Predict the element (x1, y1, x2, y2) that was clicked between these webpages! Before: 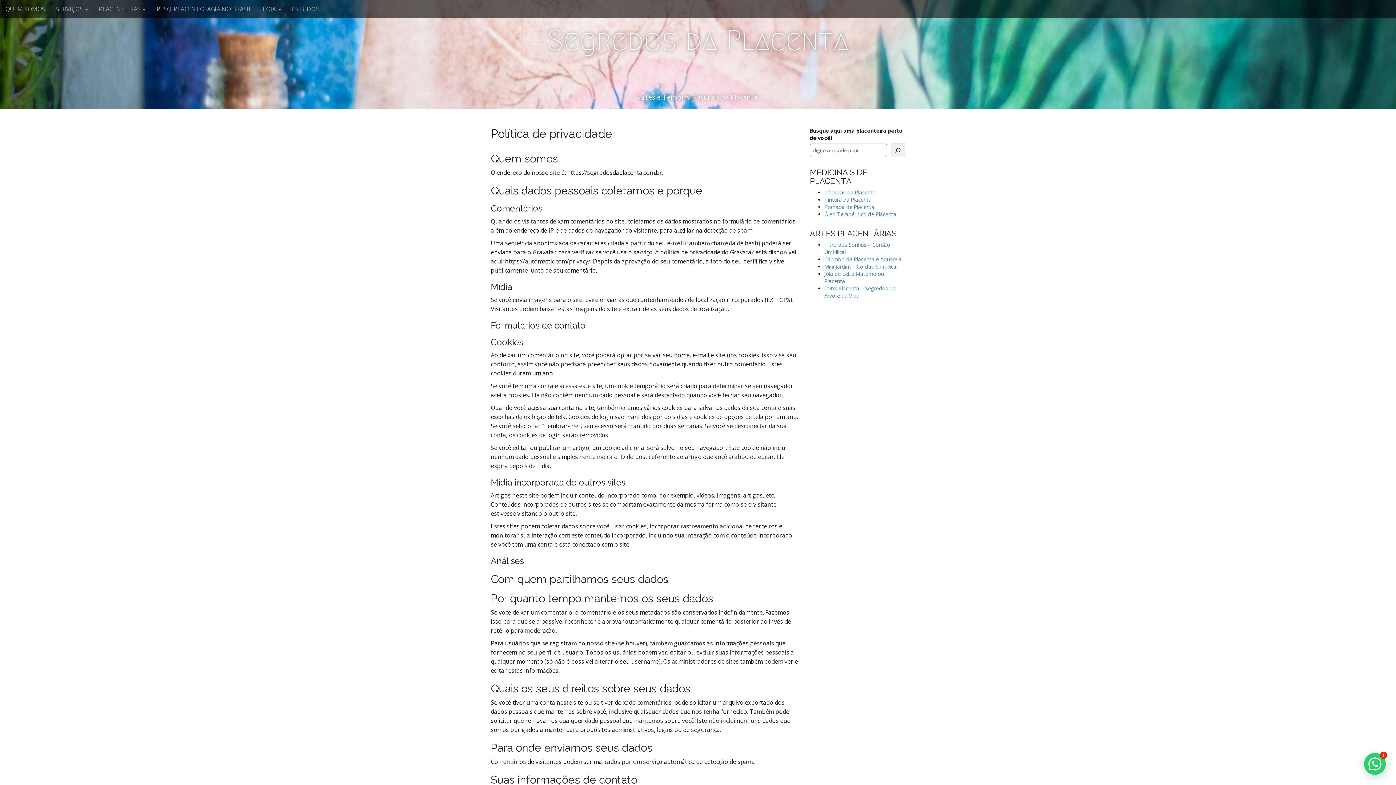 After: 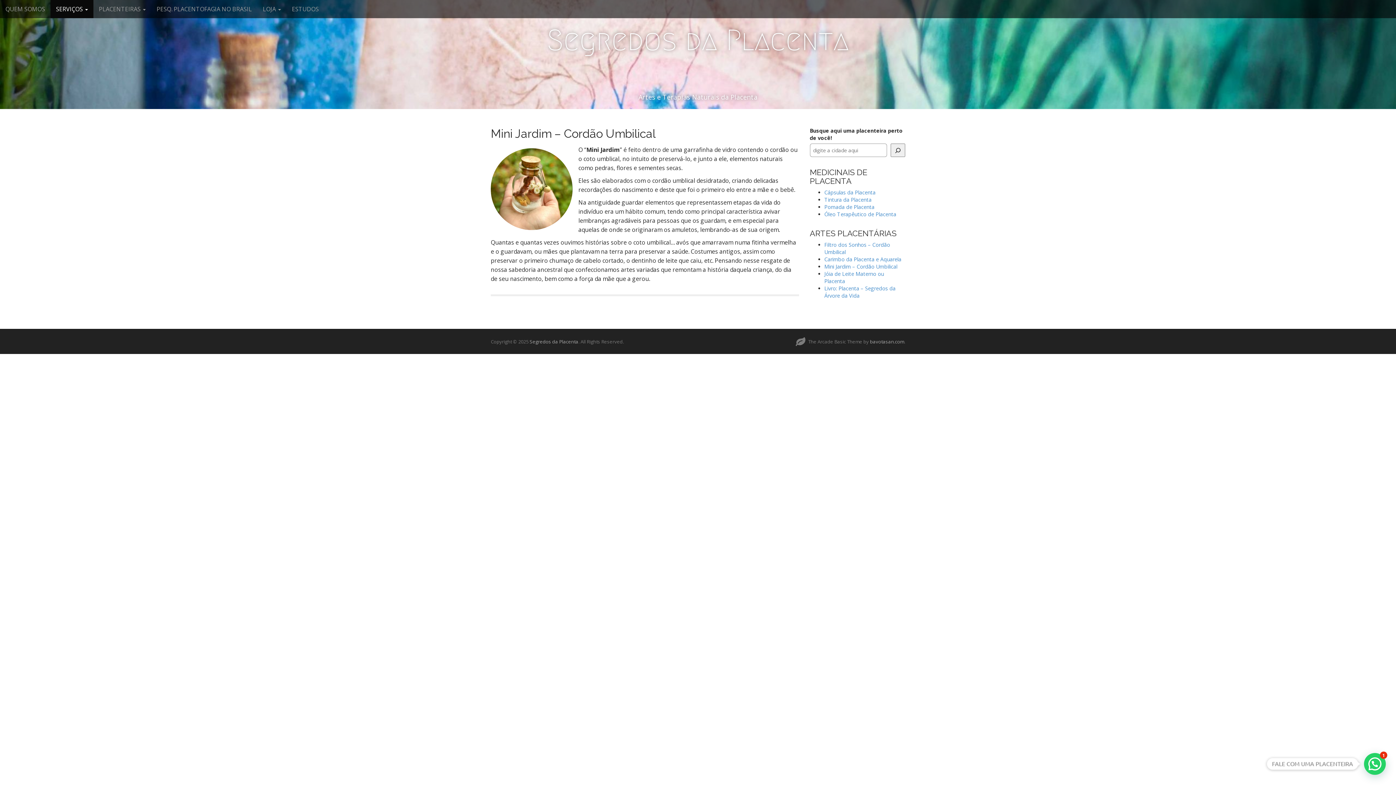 Action: bbox: (824, 263, 897, 270) label: Mini Jardim – Cordão Umbilical